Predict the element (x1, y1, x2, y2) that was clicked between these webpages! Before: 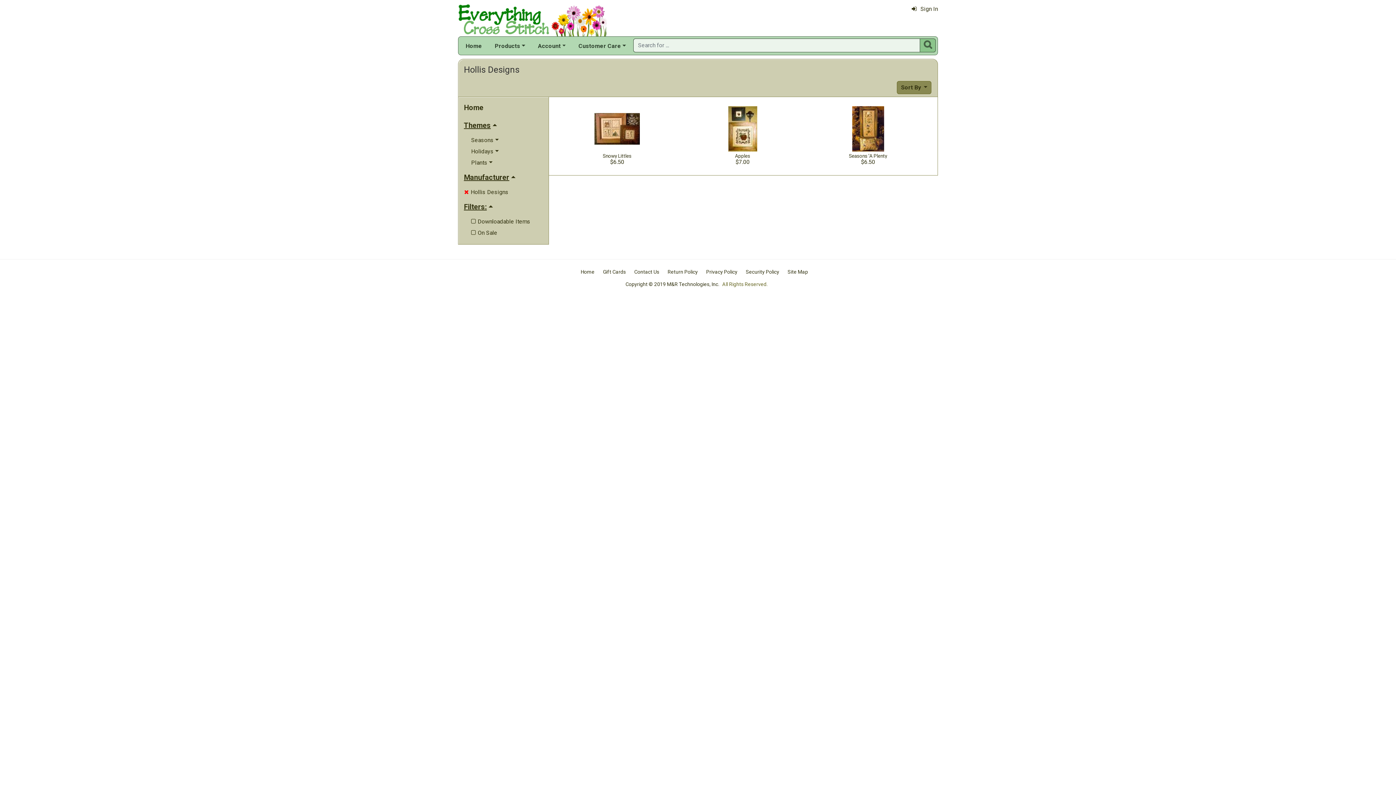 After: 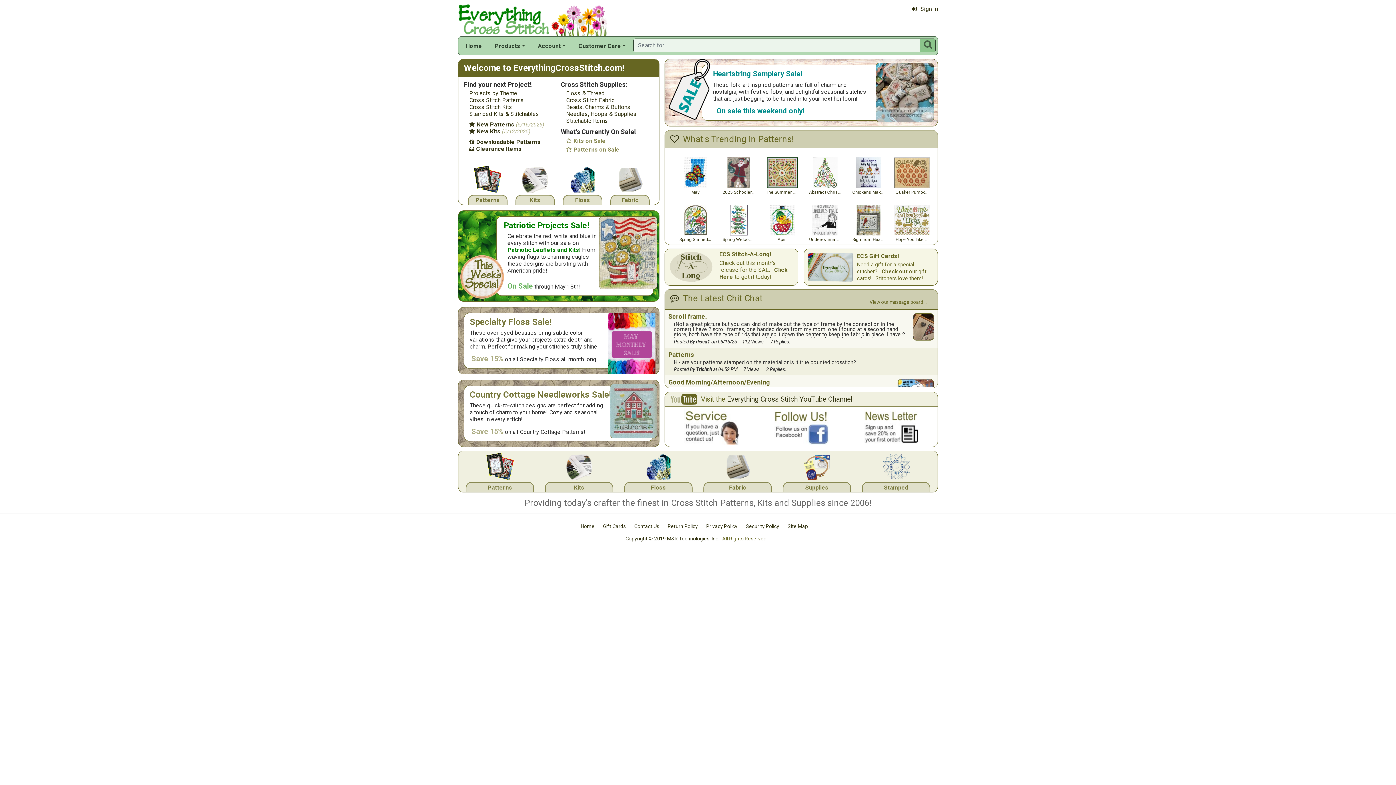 Action: bbox: (580, 269, 594, 274) label: Home